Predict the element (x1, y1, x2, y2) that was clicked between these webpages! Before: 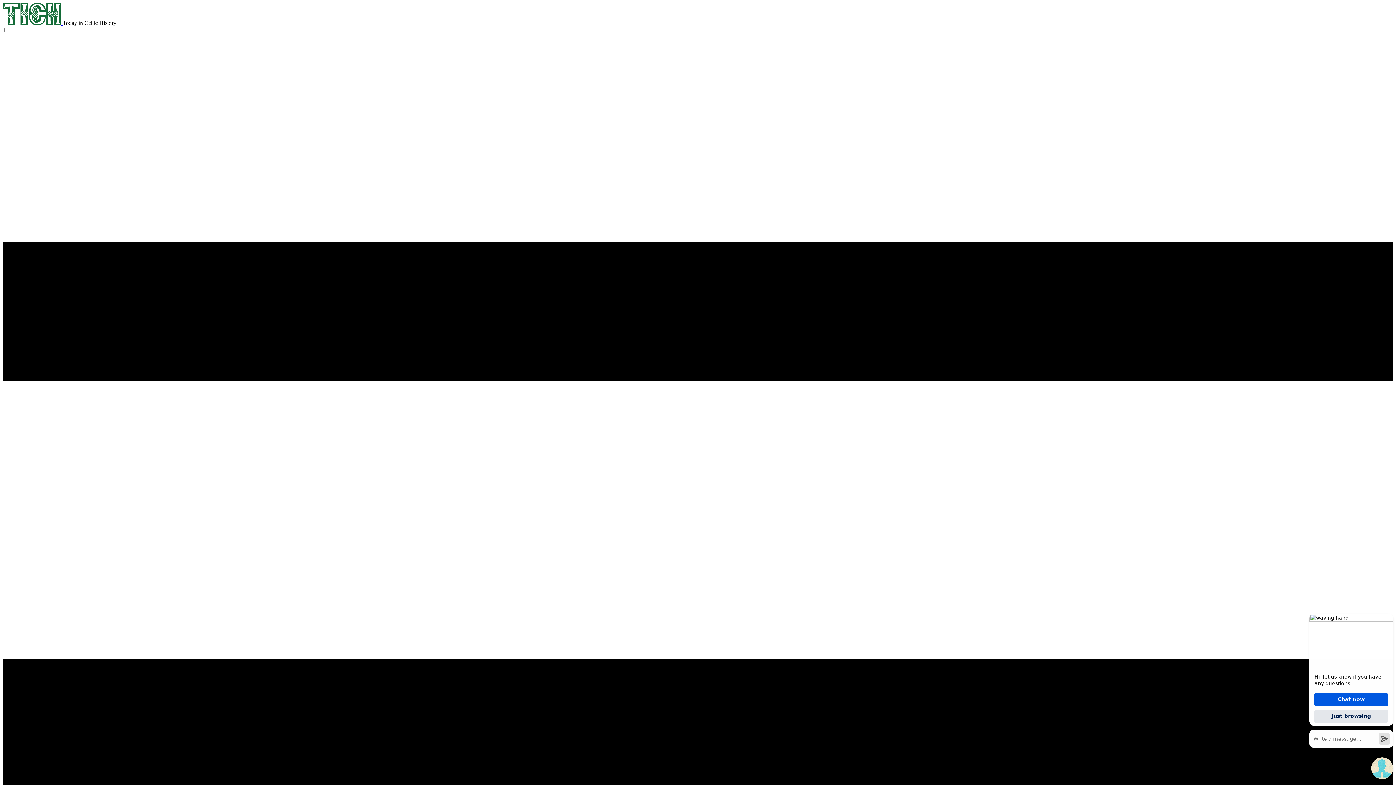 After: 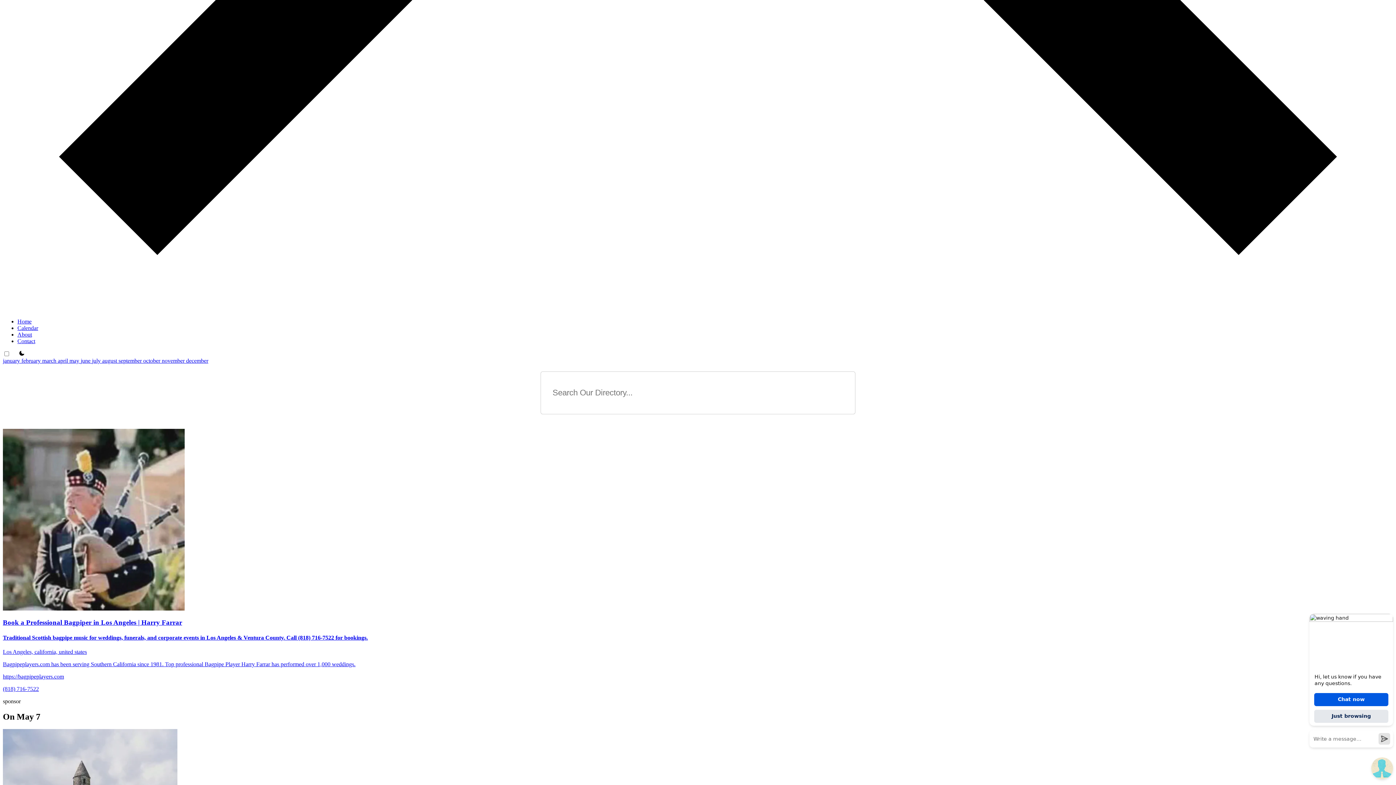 Action: bbox: (2, 19, 62, 26) label:  